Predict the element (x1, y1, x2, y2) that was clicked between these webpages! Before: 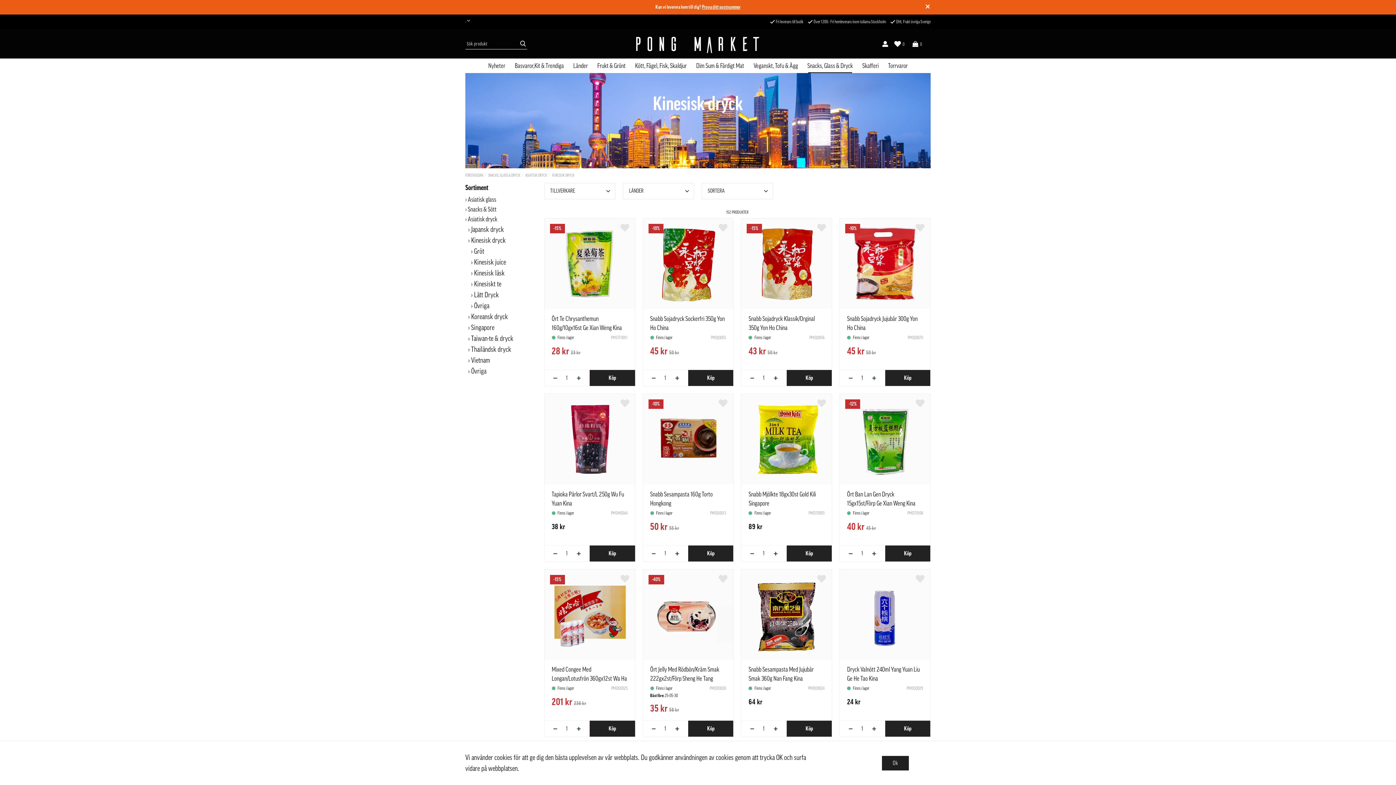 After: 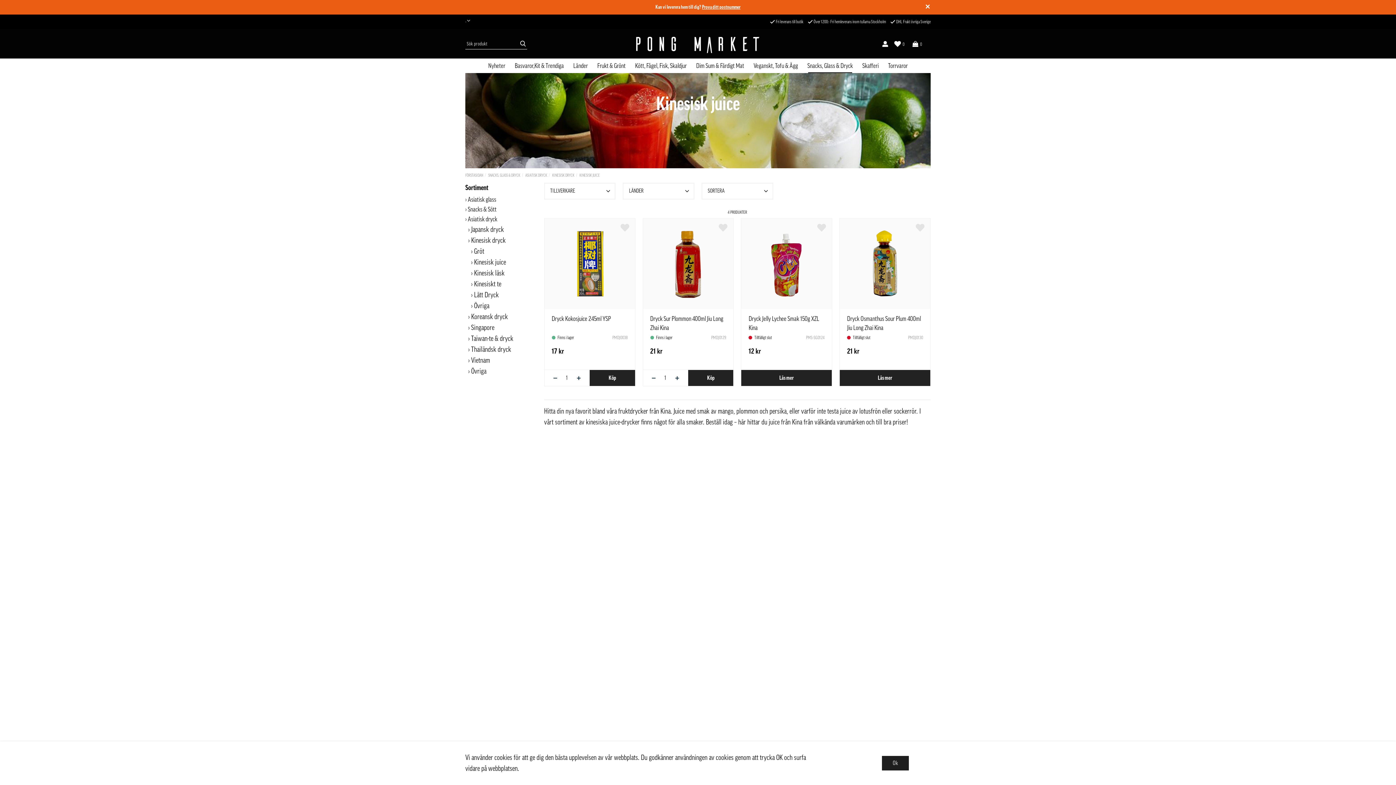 Action: bbox: (465, 258, 506, 266) label: Kinesisk juice